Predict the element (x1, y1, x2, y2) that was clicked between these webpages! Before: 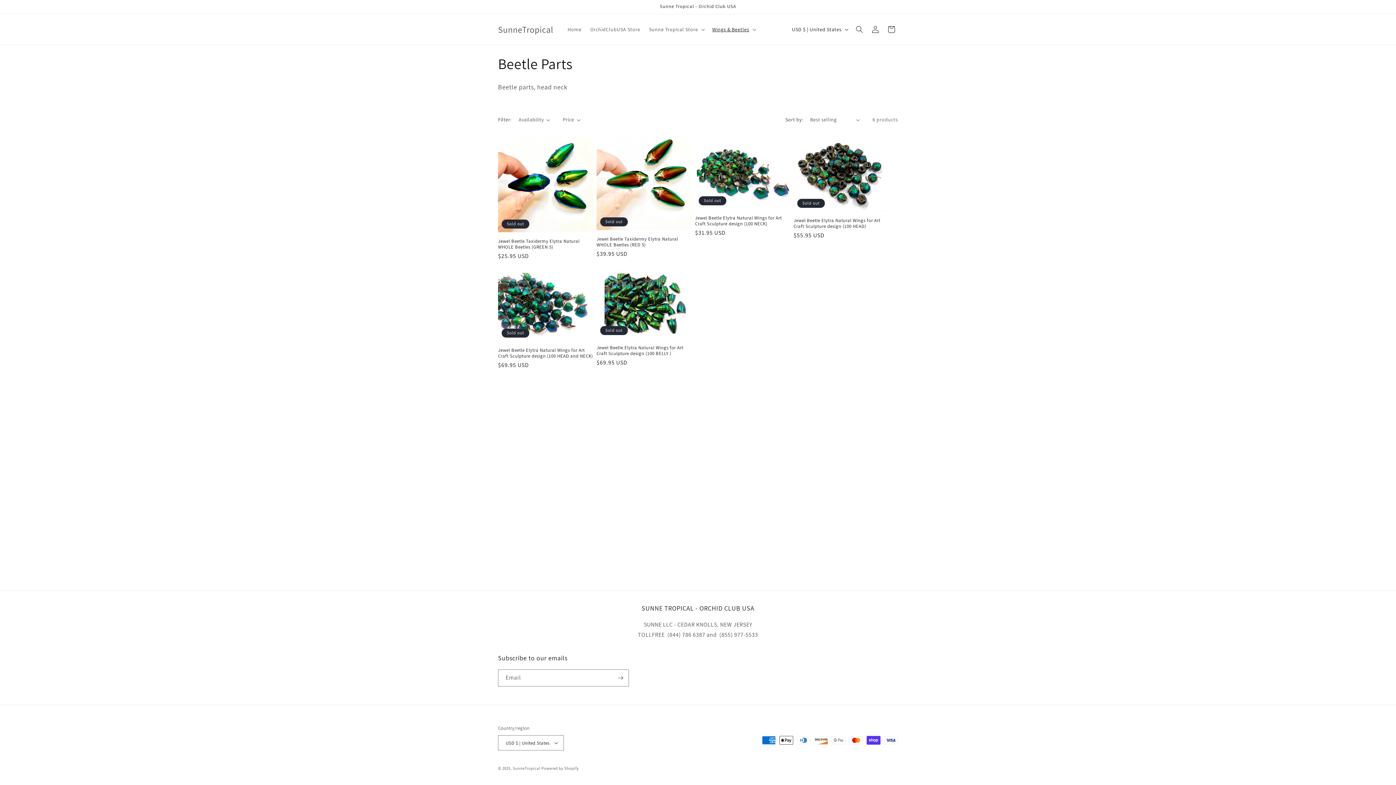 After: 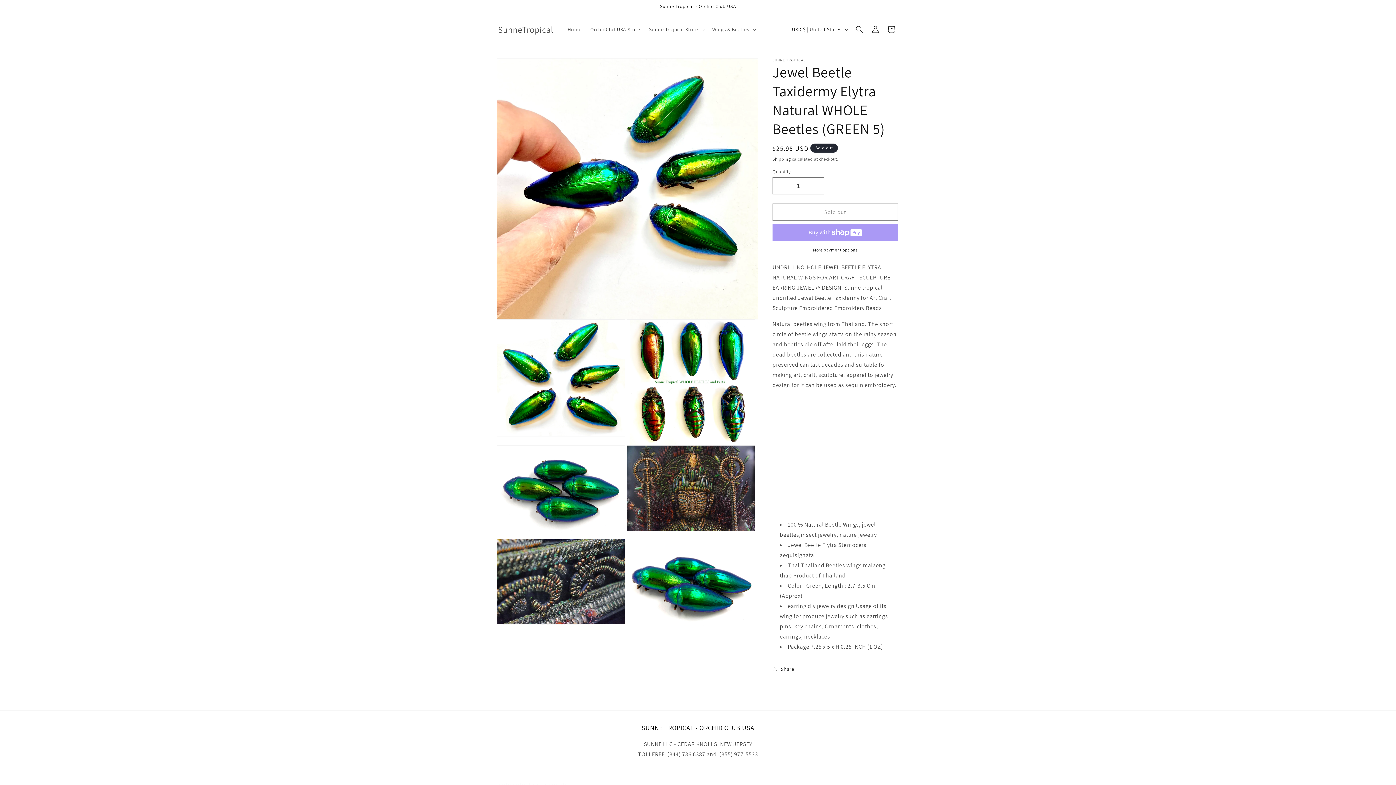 Action: label: Jewel Beetle Taxidermy Elytra Natural WHOLE Beetles (GREEN 5) bbox: (498, 238, 593, 250)